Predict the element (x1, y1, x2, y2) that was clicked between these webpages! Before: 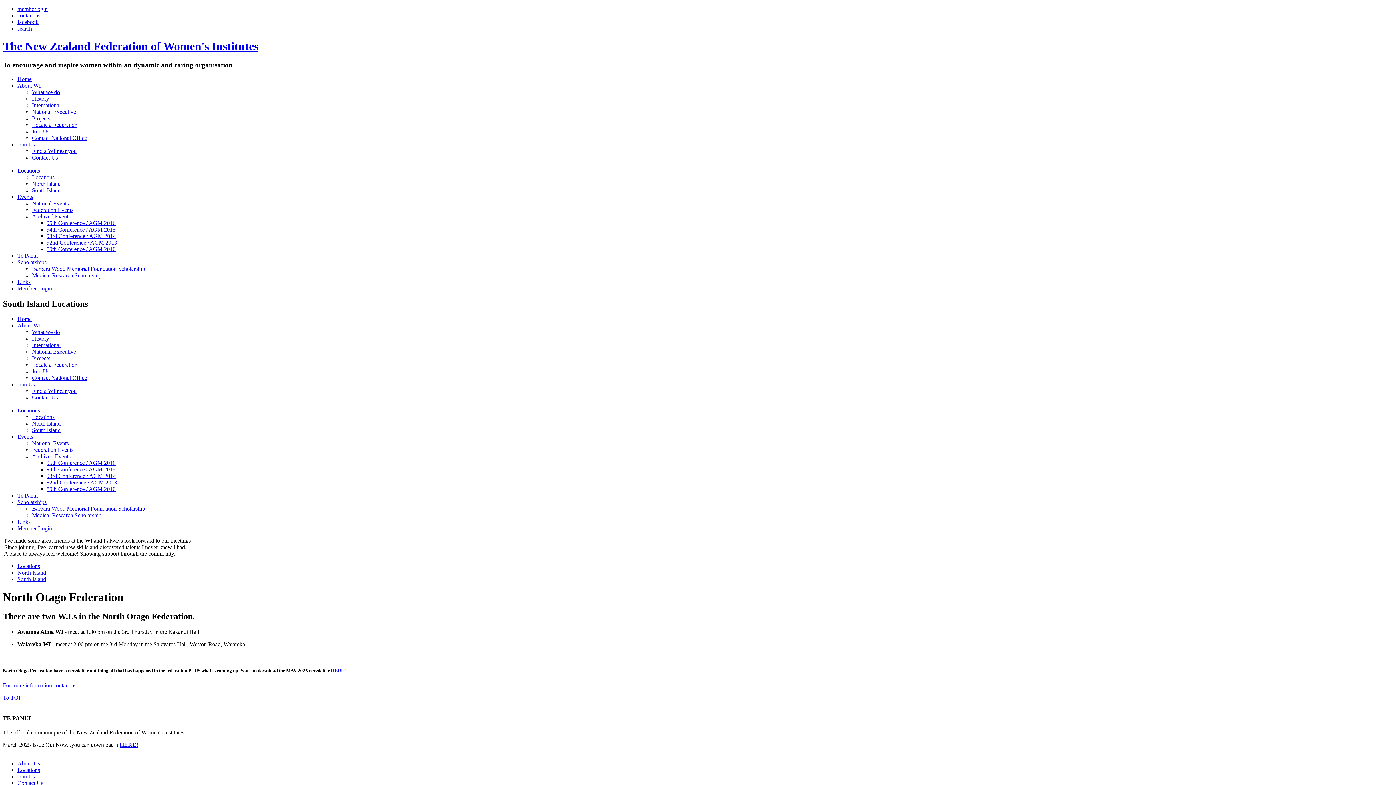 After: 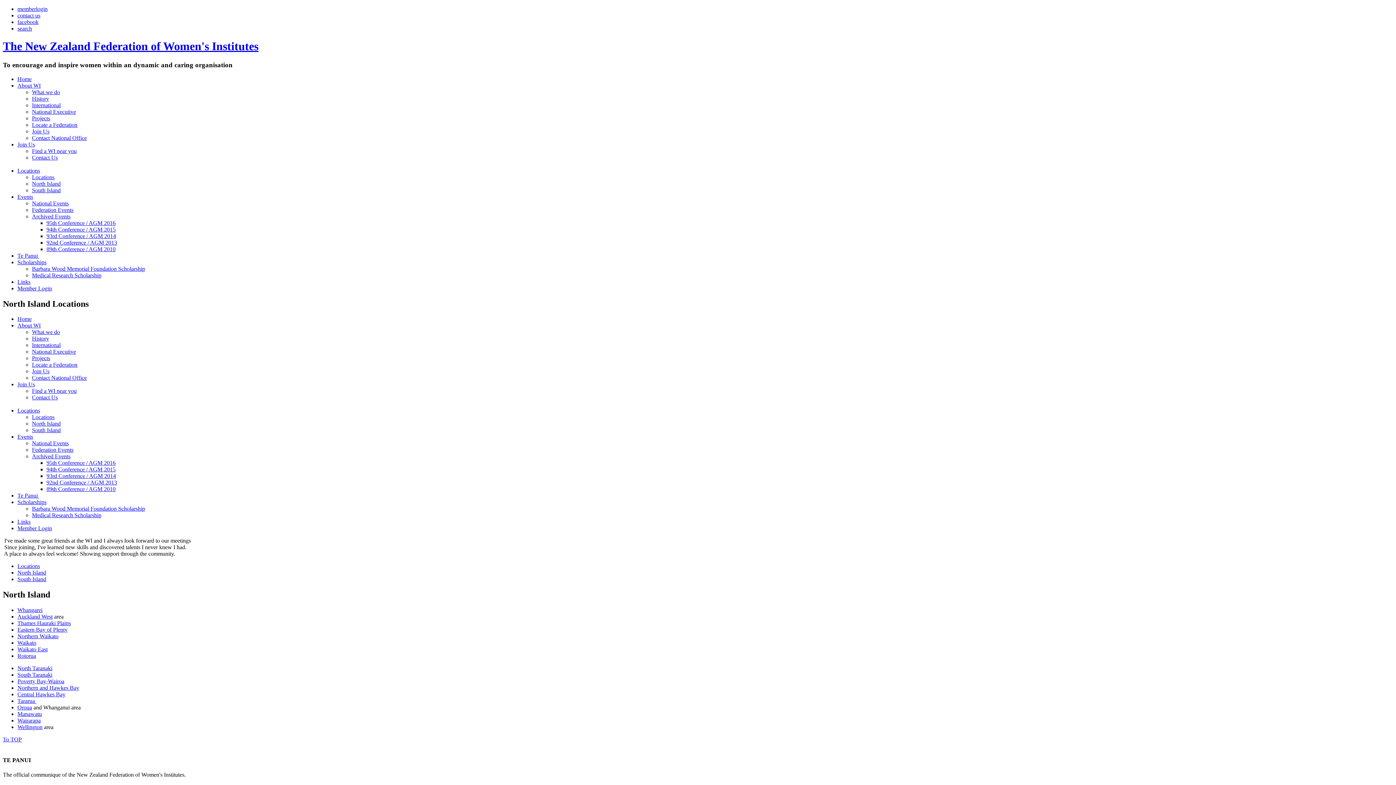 Action: label: North Island bbox: (17, 569, 46, 576)